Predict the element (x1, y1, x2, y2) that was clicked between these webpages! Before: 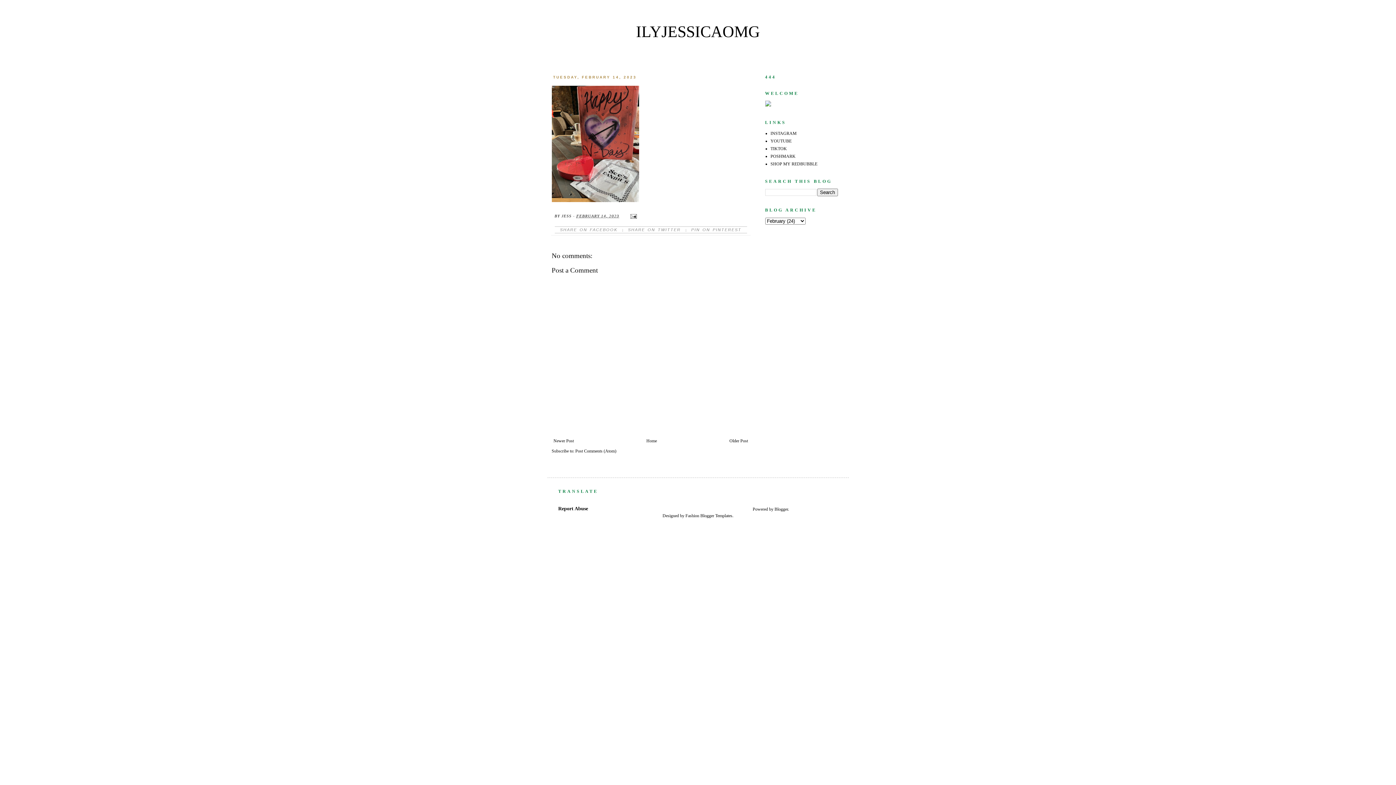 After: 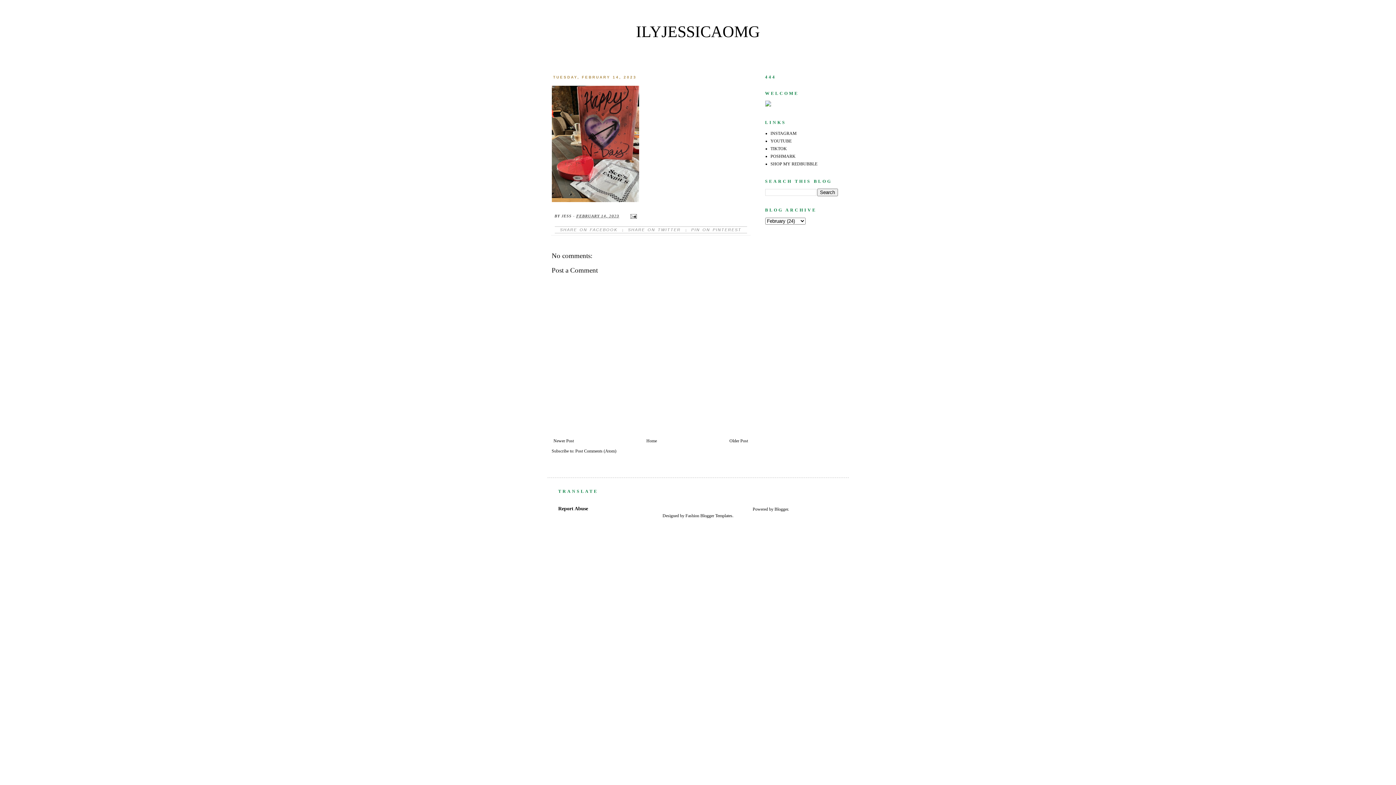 Action: bbox: (558, 505, 588, 511) label: Report Abuse